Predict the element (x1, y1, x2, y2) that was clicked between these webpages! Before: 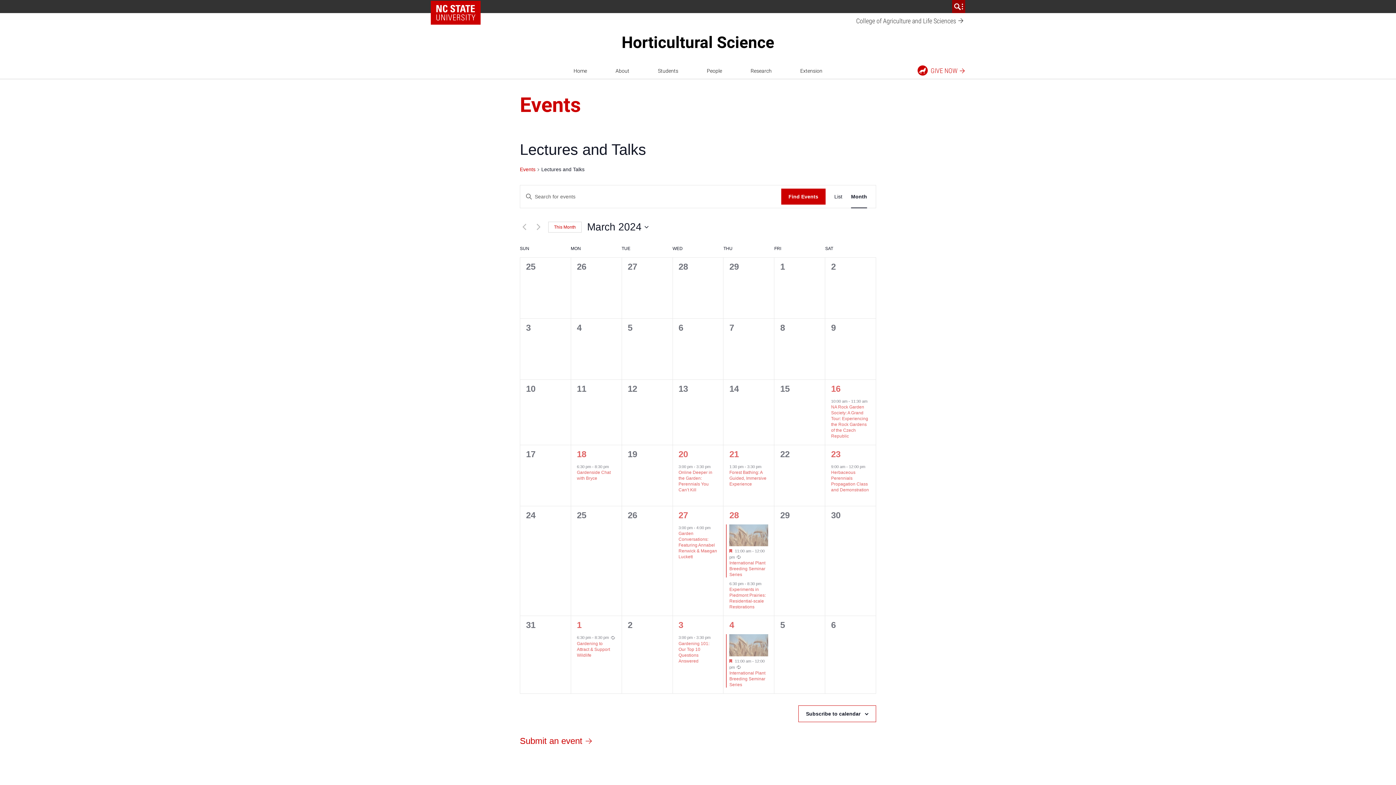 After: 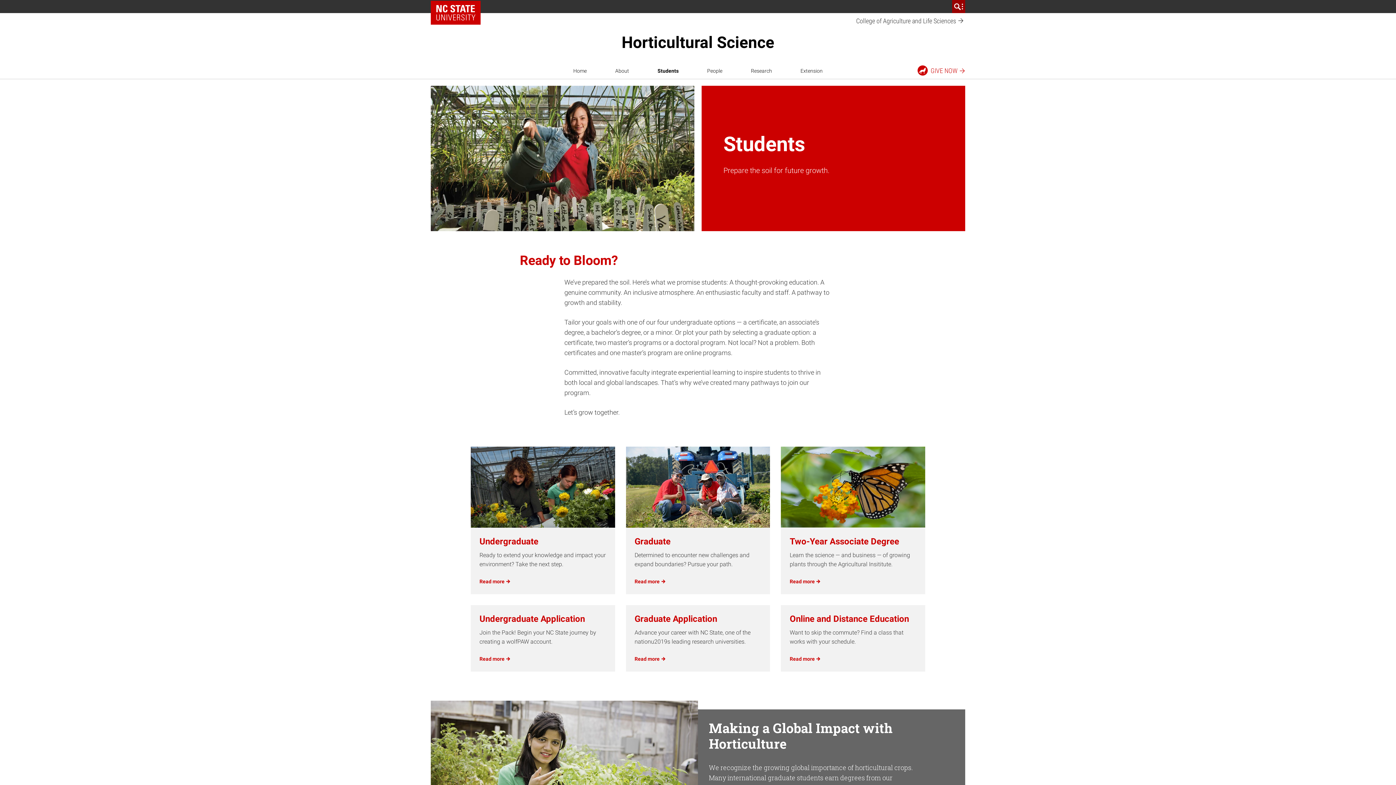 Action: label: Students bbox: (653, 62, 683, 78)